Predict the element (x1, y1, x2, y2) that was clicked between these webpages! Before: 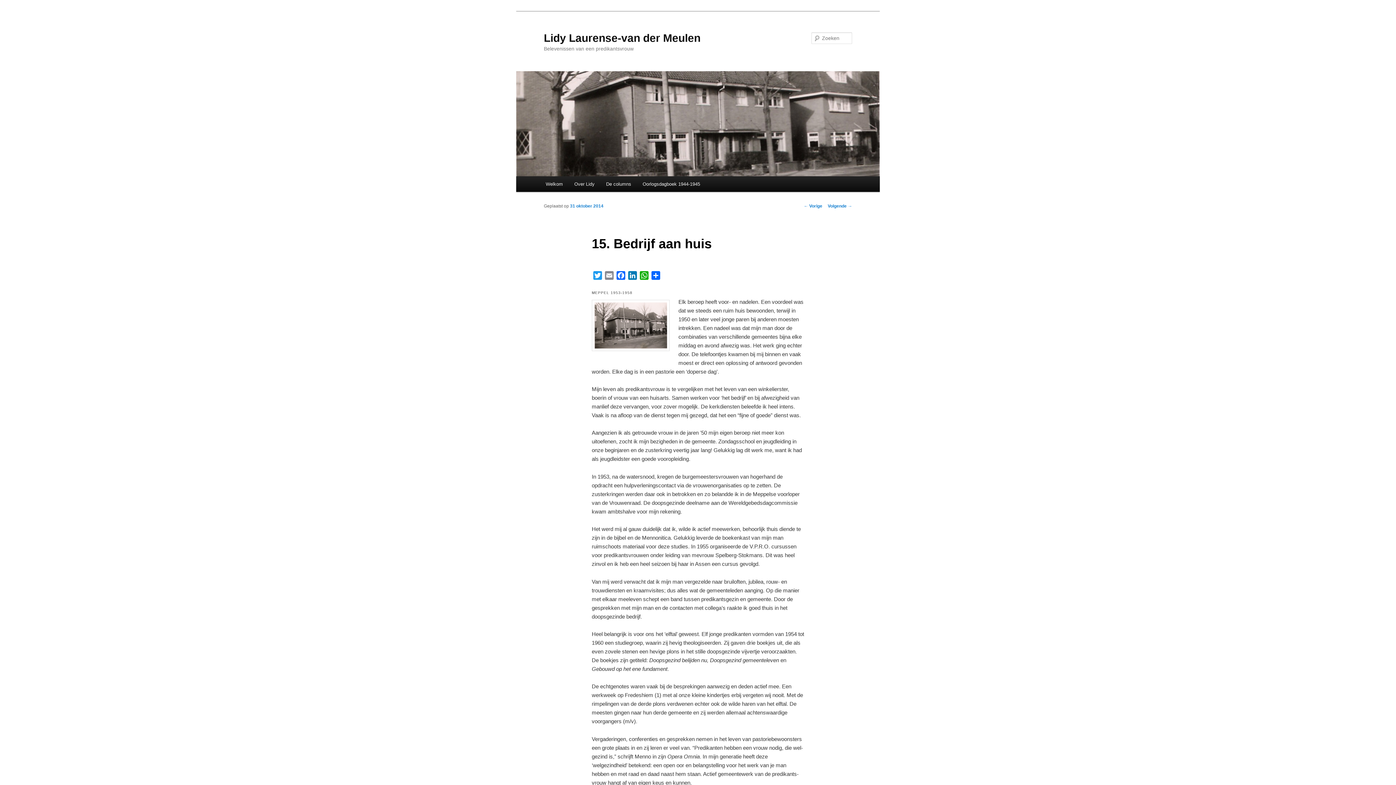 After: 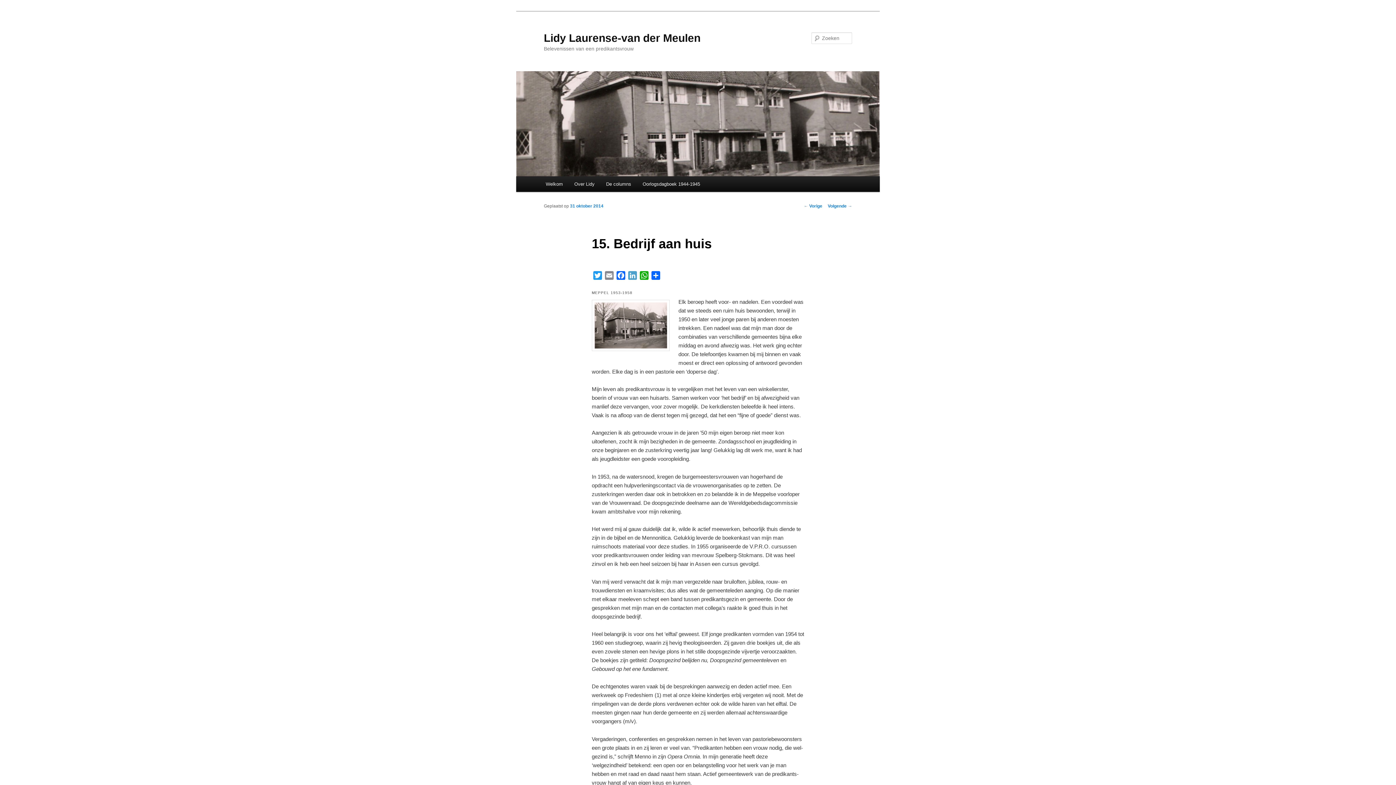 Action: bbox: (626, 271, 638, 282) label: LinkedIn